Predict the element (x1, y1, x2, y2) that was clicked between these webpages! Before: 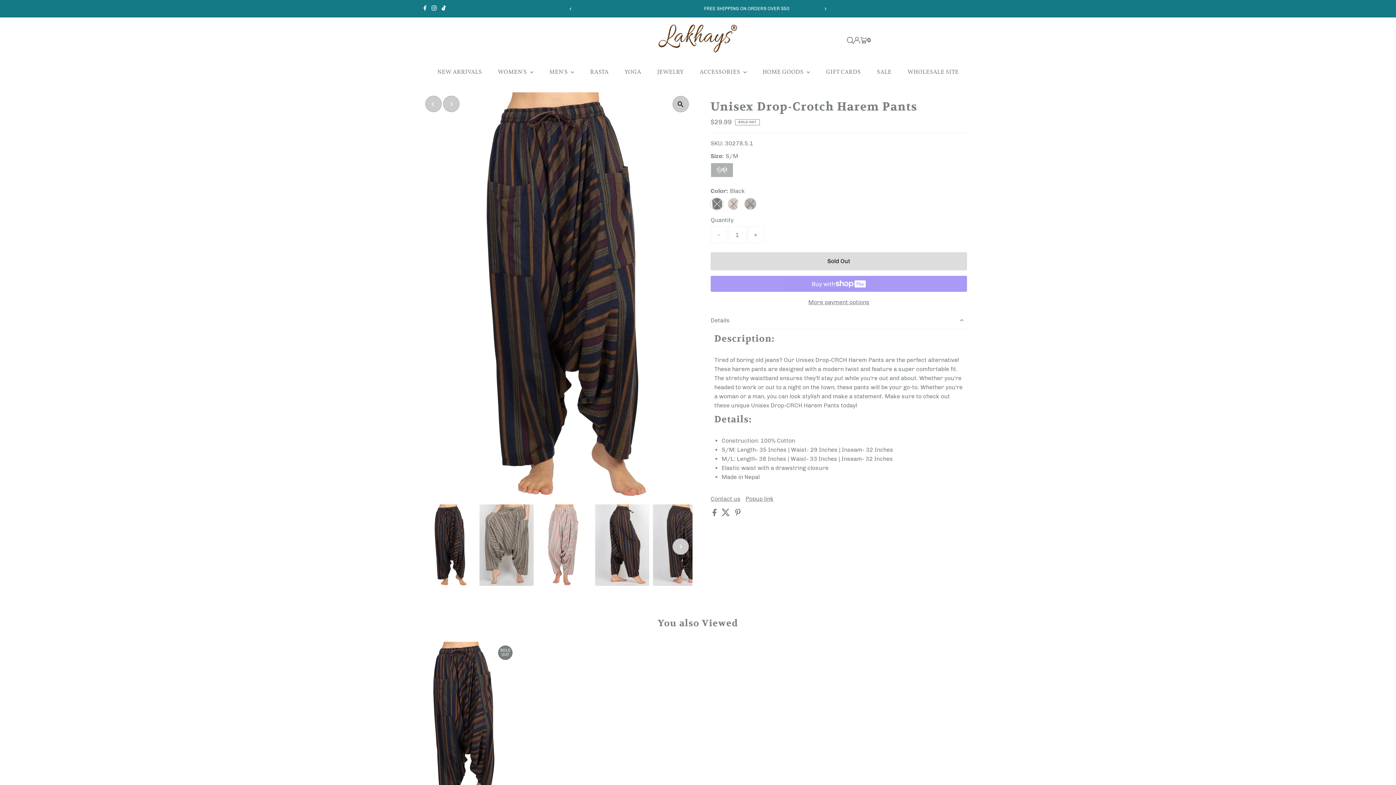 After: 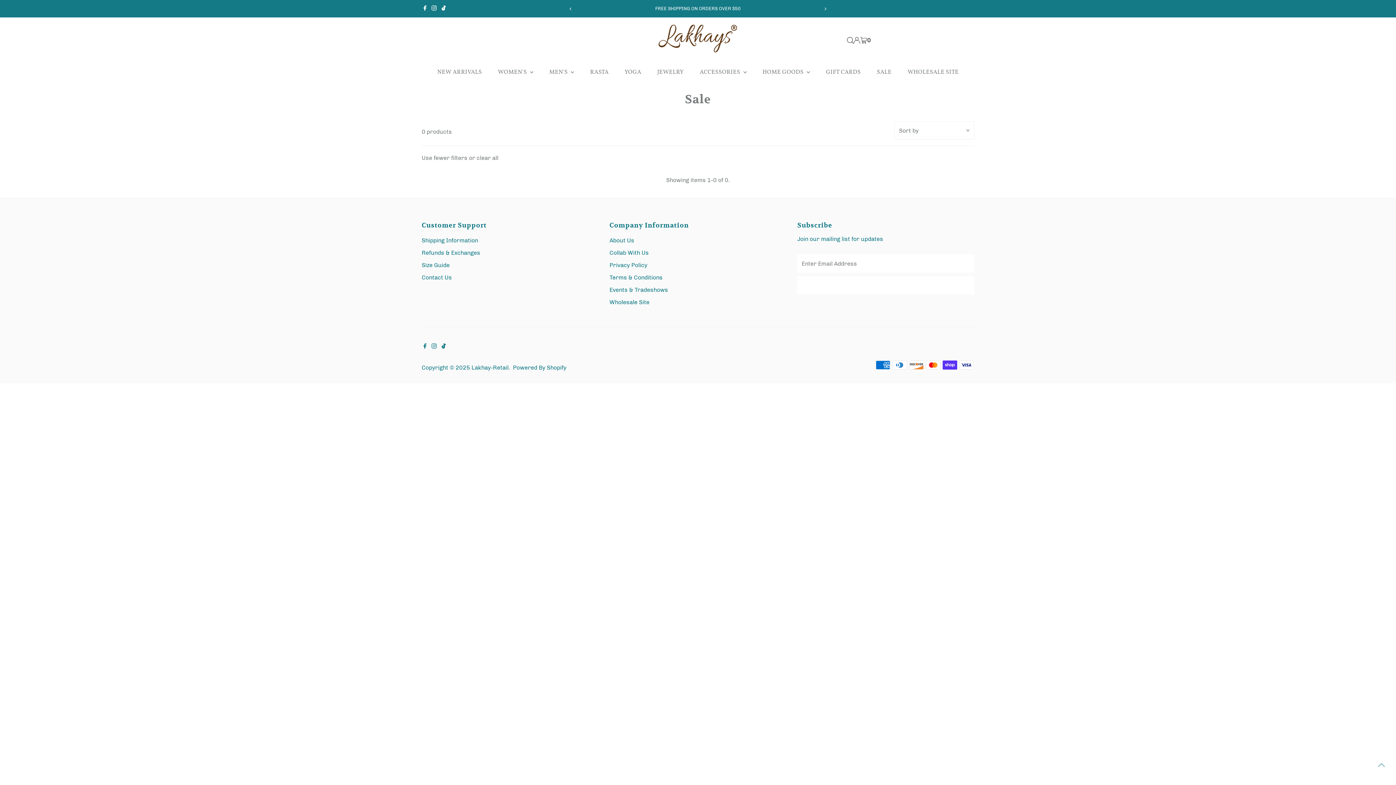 Action: label: SALE bbox: (869, 63, 899, 81)